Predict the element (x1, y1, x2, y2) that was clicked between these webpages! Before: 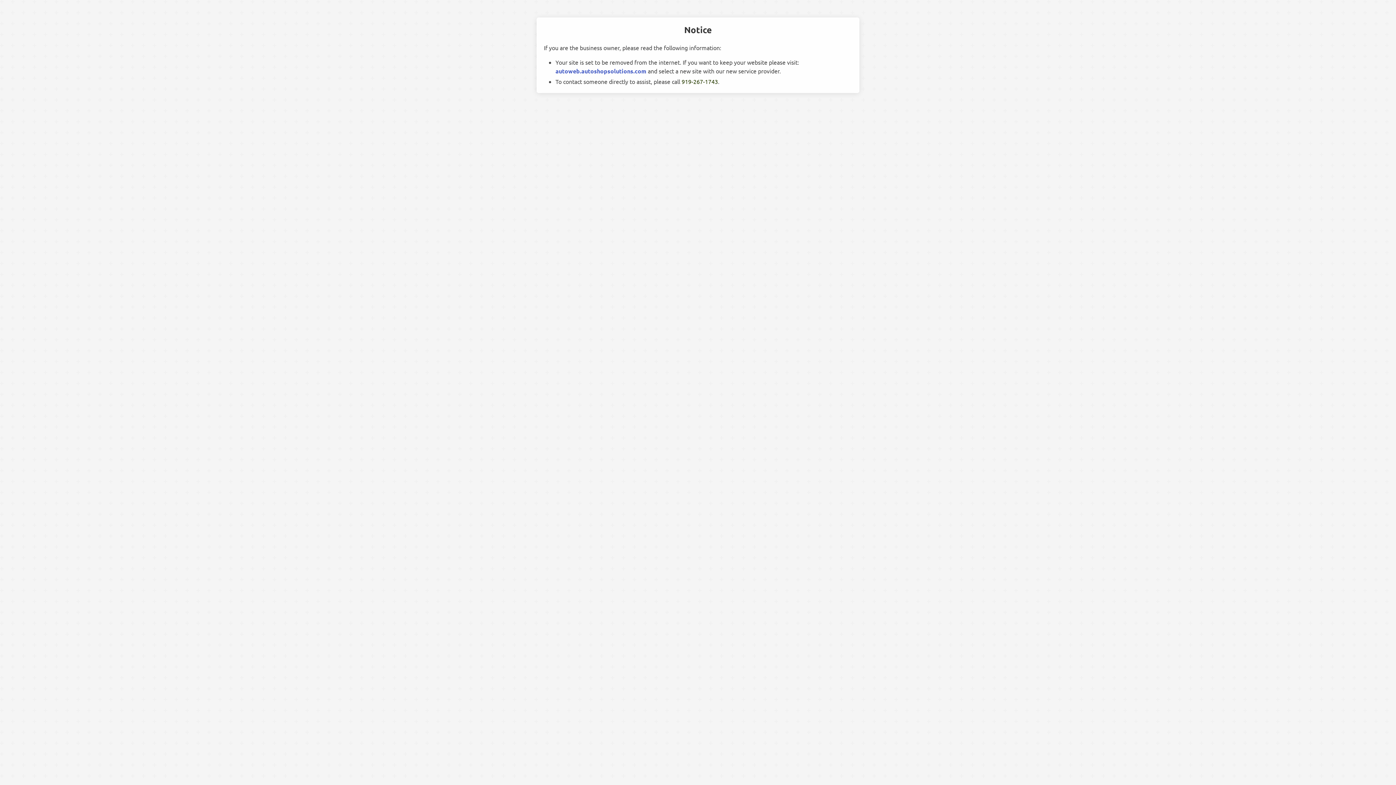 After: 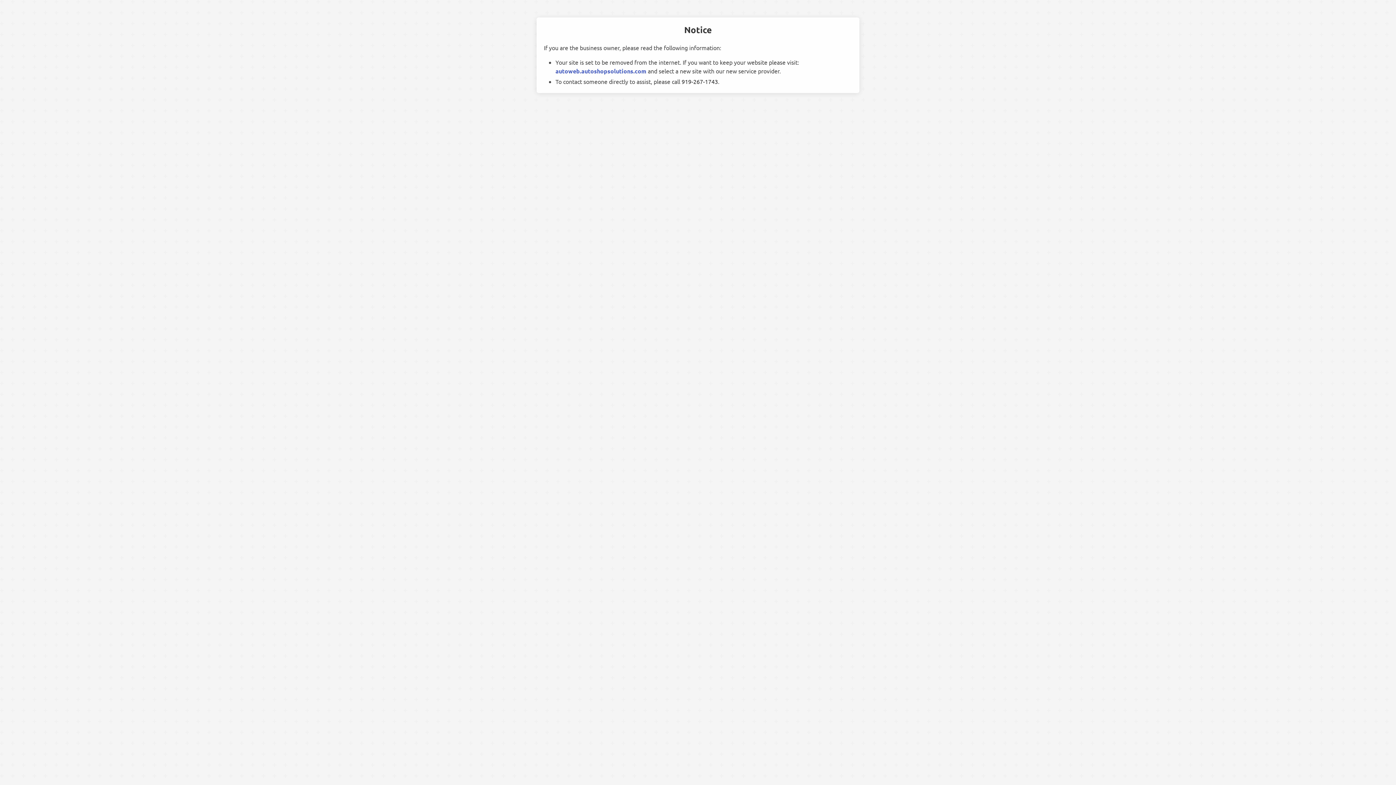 Action: bbox: (681, 77, 718, 85) label: 919-267-1743